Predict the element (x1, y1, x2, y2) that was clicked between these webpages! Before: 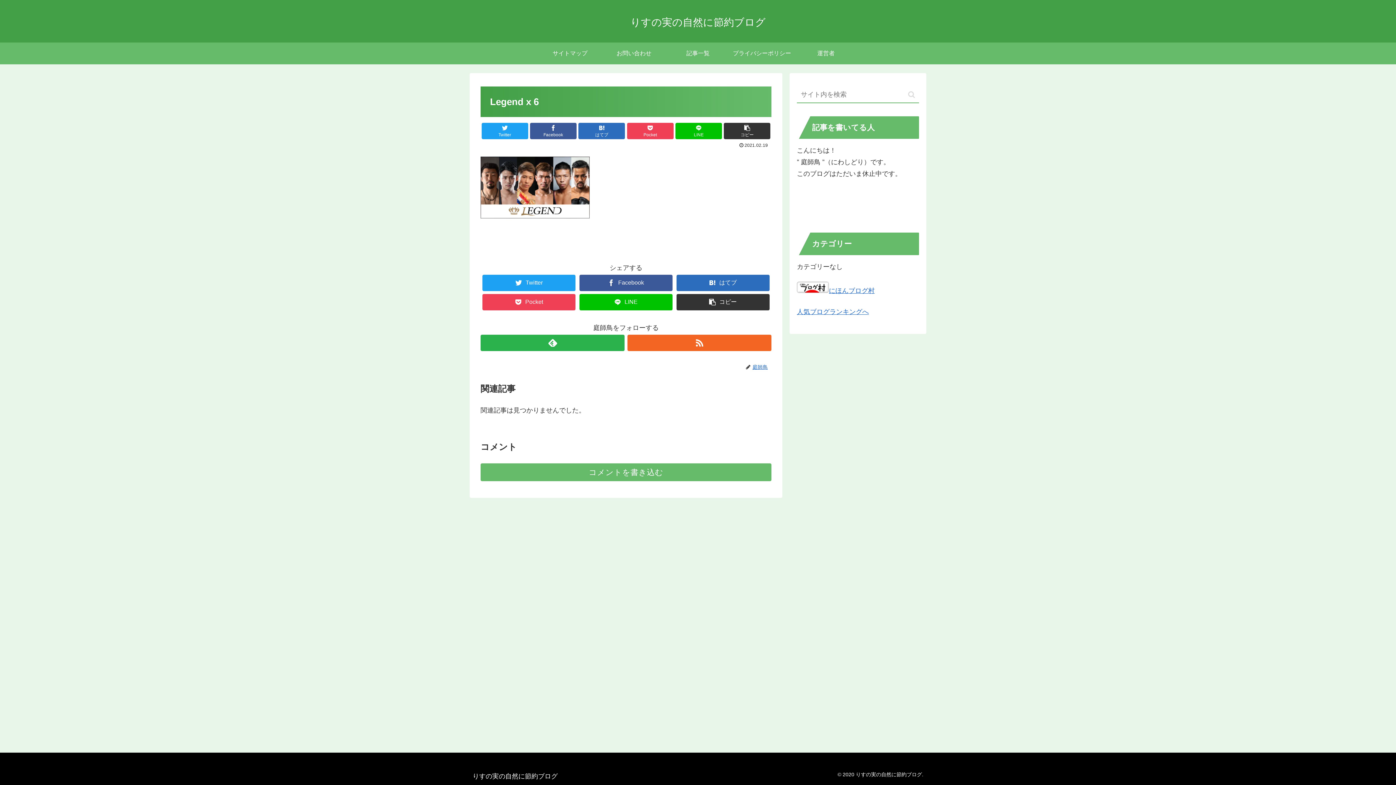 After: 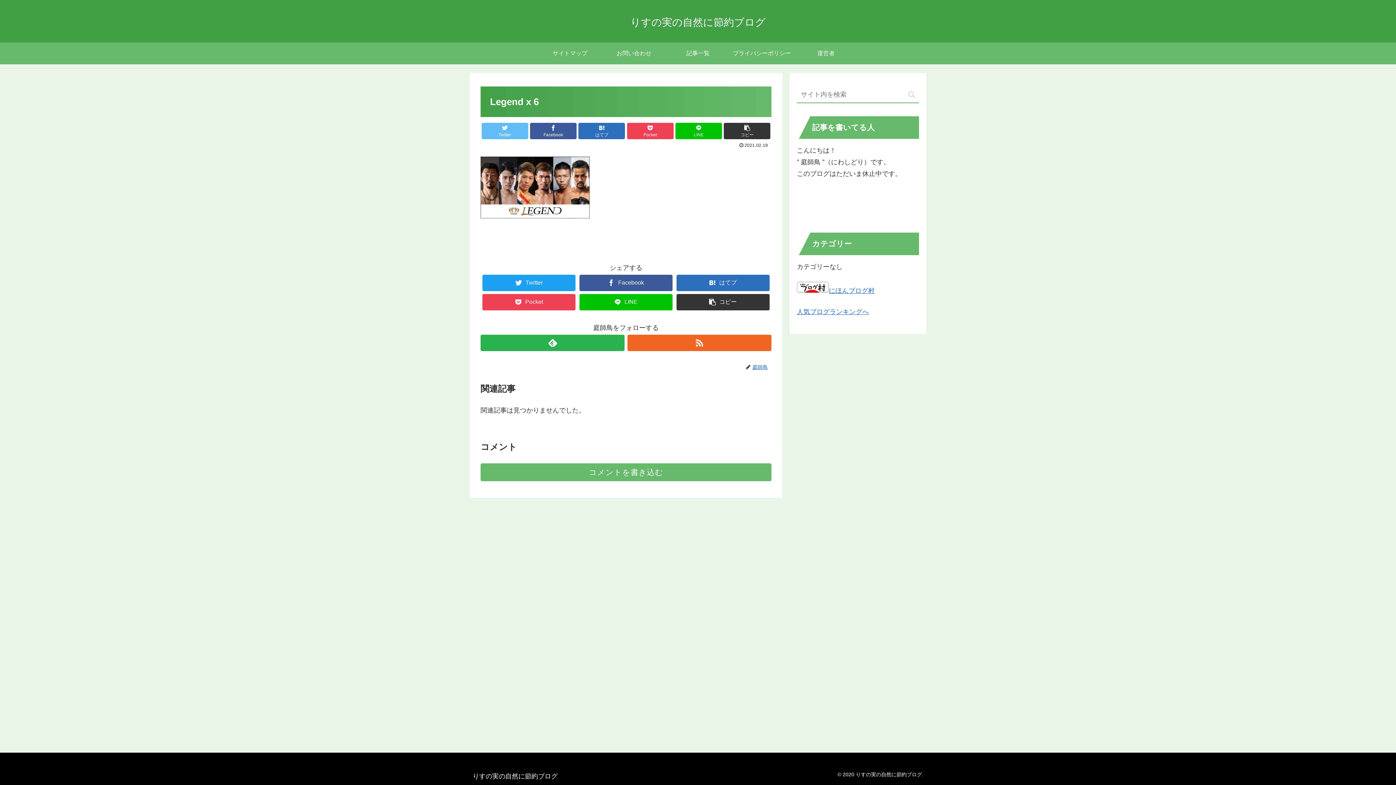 Action: bbox: (481, 122, 528, 139) label: Twitter